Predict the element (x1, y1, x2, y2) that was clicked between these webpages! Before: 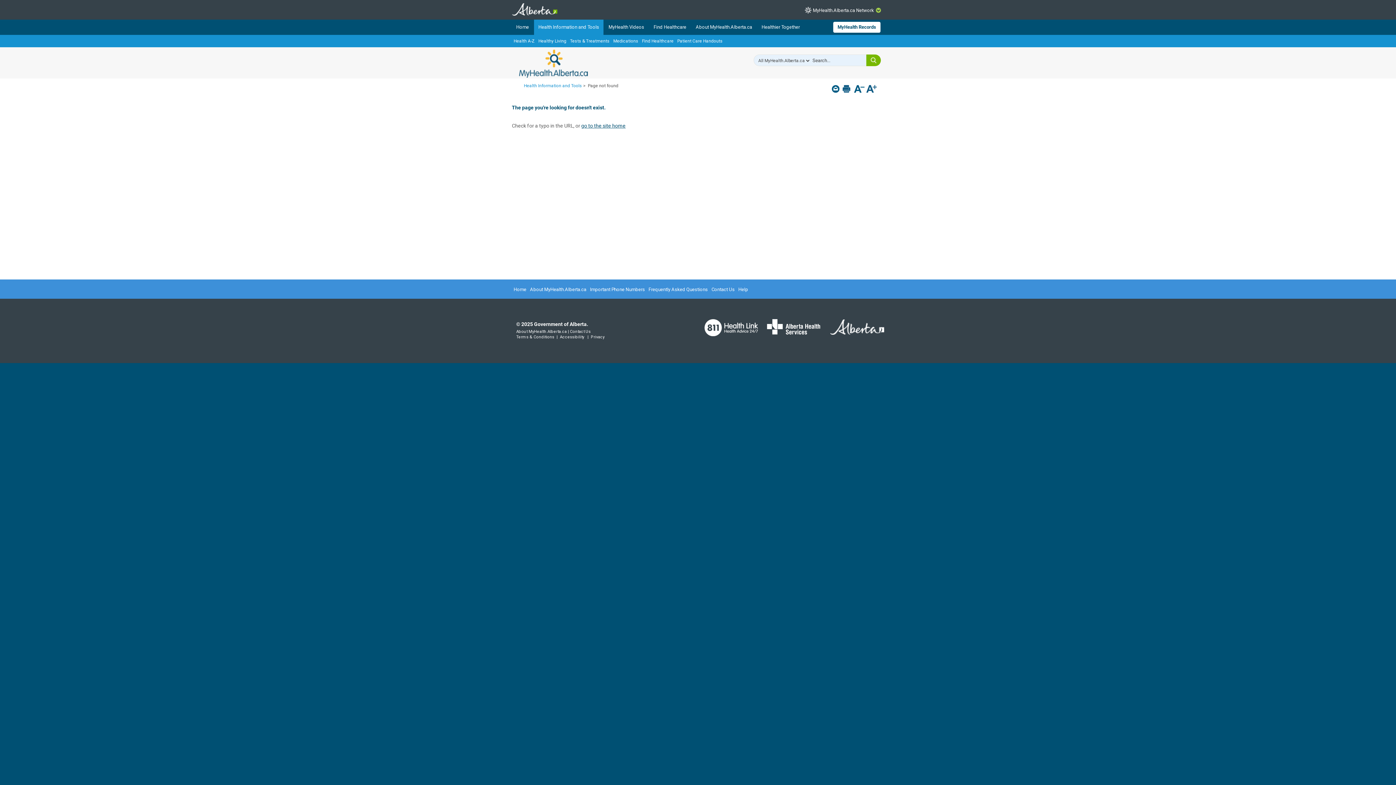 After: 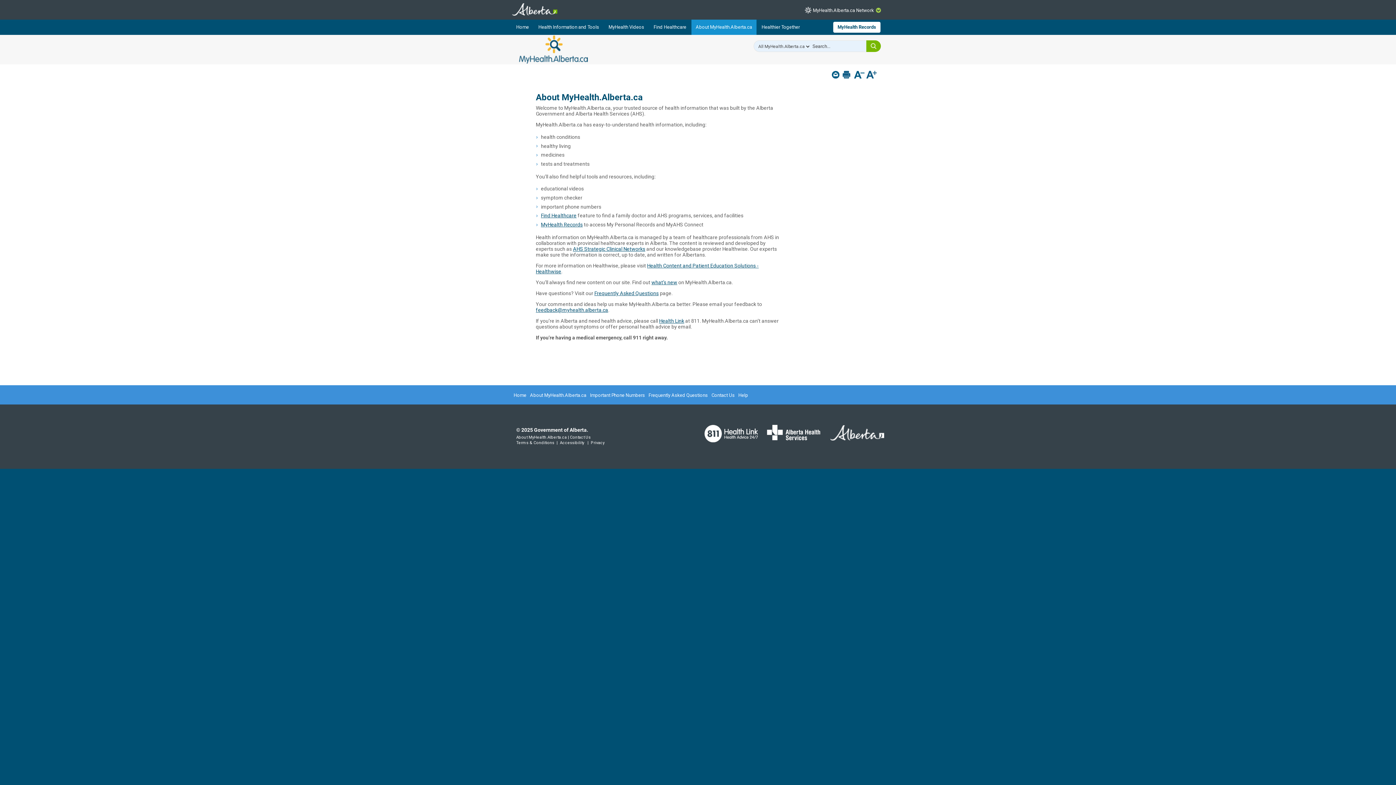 Action: bbox: (528, 282, 588, 296) label: About MyHealth.Alberta.ca